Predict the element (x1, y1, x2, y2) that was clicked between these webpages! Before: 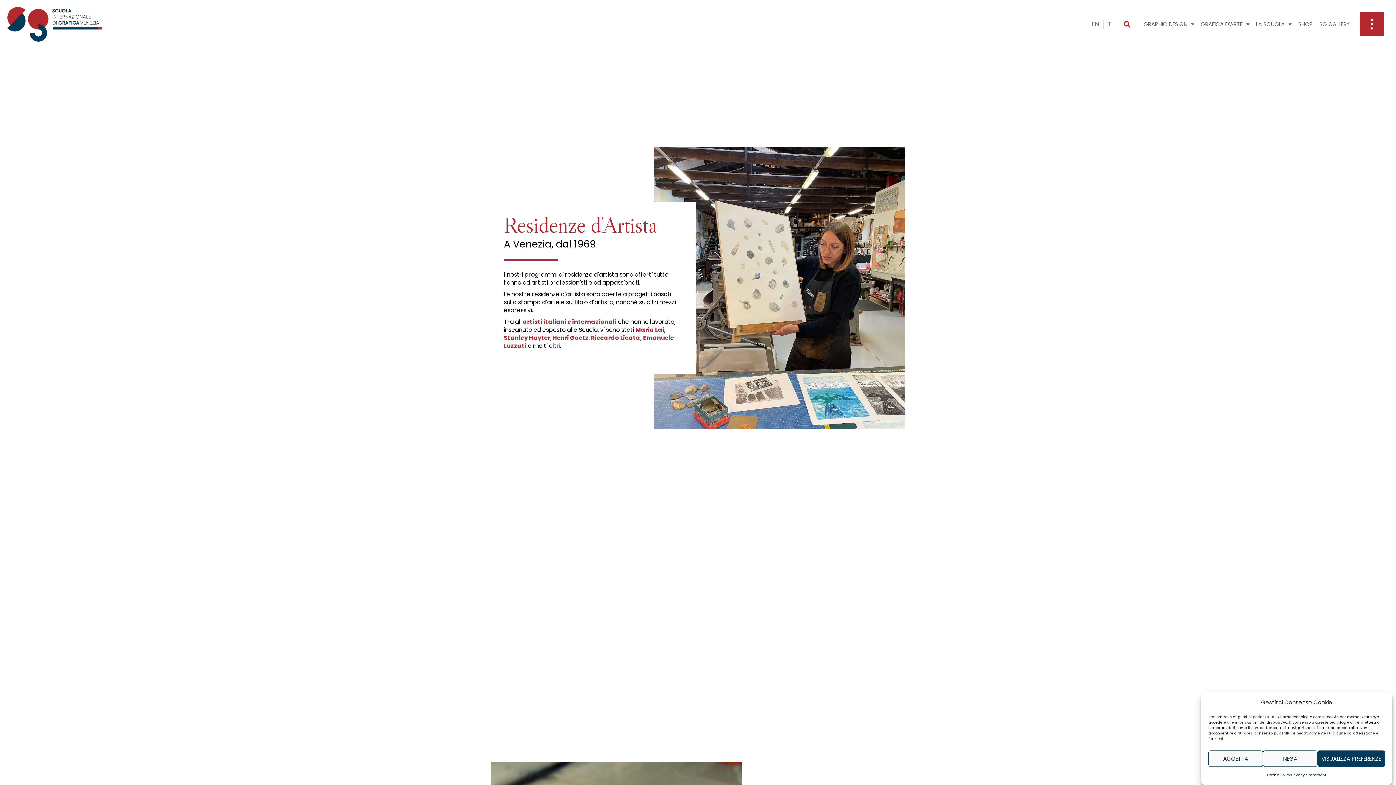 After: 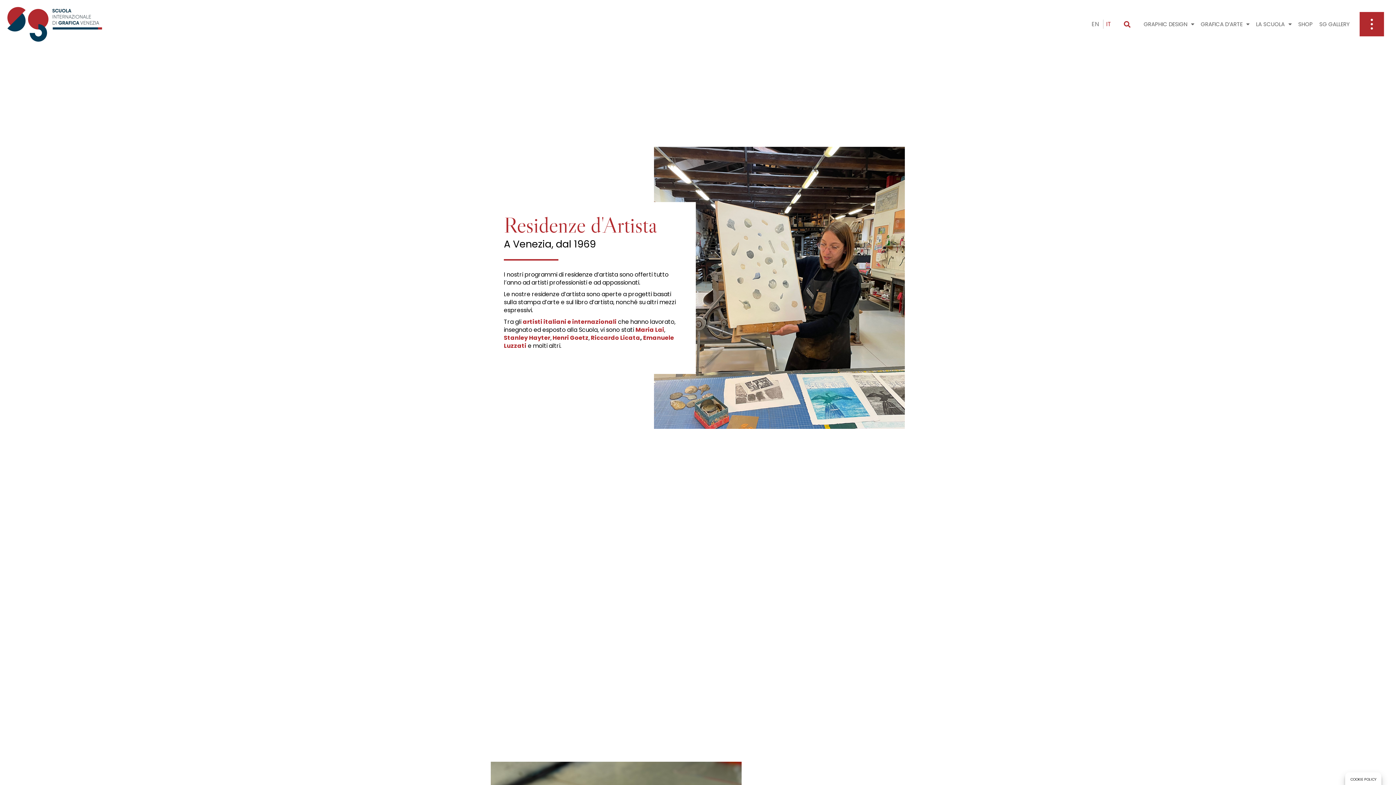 Action: label: ACCETTA bbox: (1208, 750, 1263, 767)